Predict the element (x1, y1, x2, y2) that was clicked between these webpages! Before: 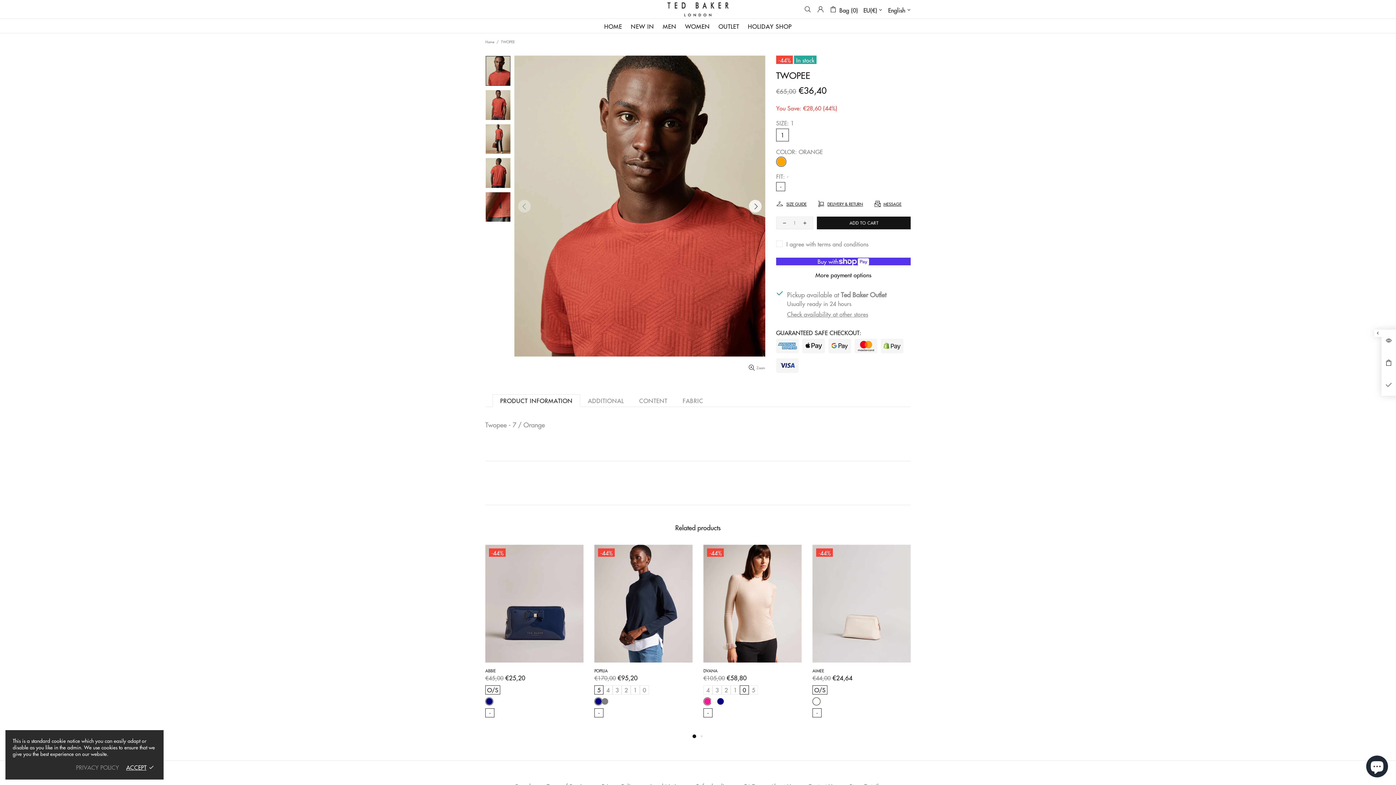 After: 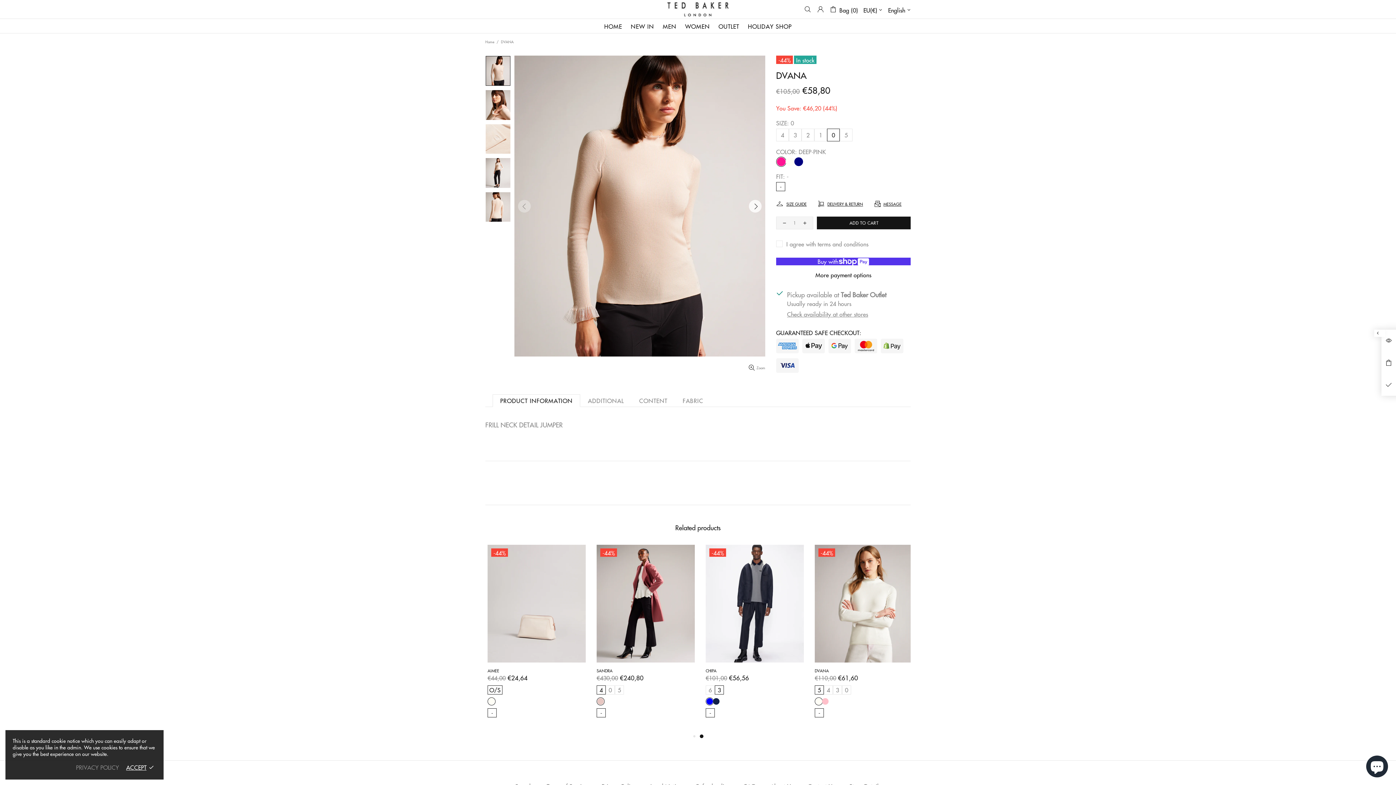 Action: bbox: (703, 643, 801, 663)